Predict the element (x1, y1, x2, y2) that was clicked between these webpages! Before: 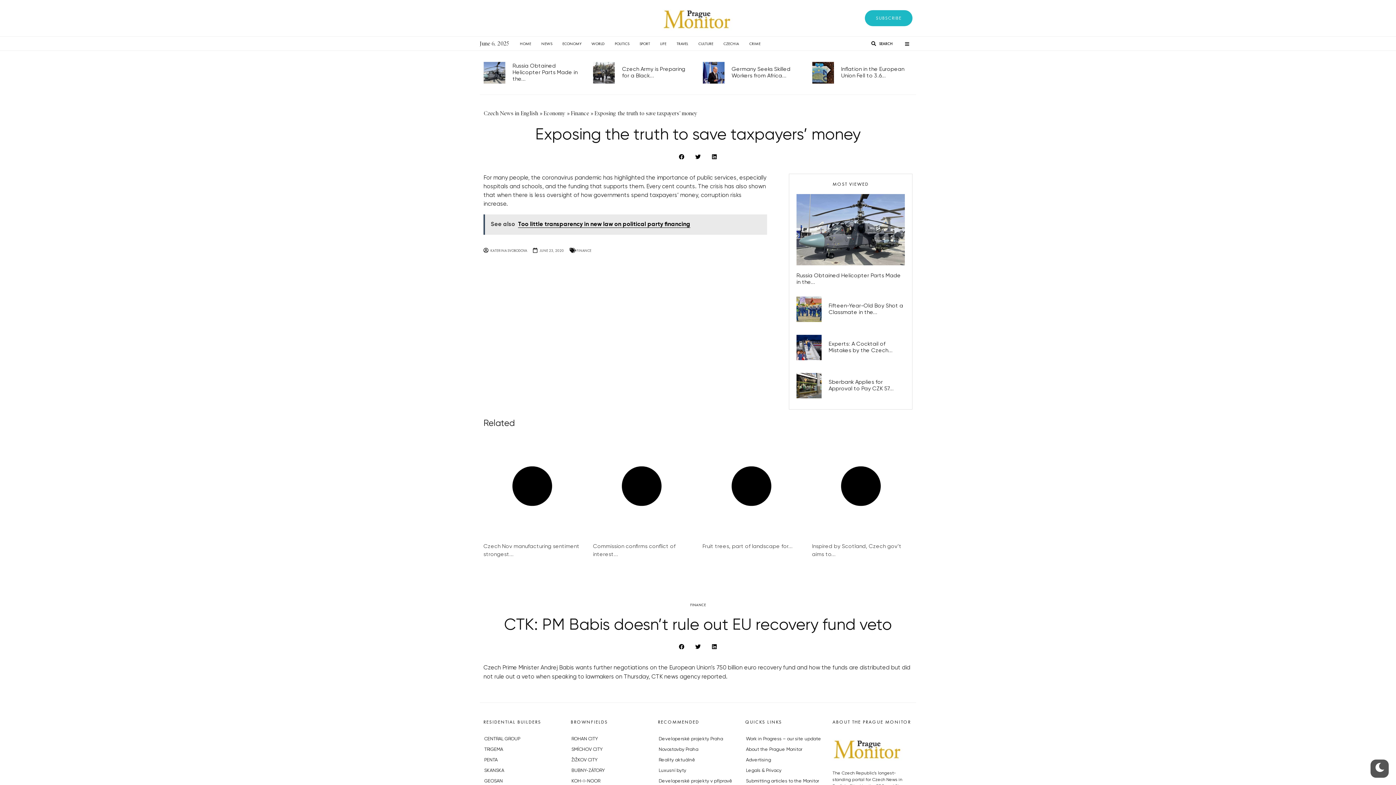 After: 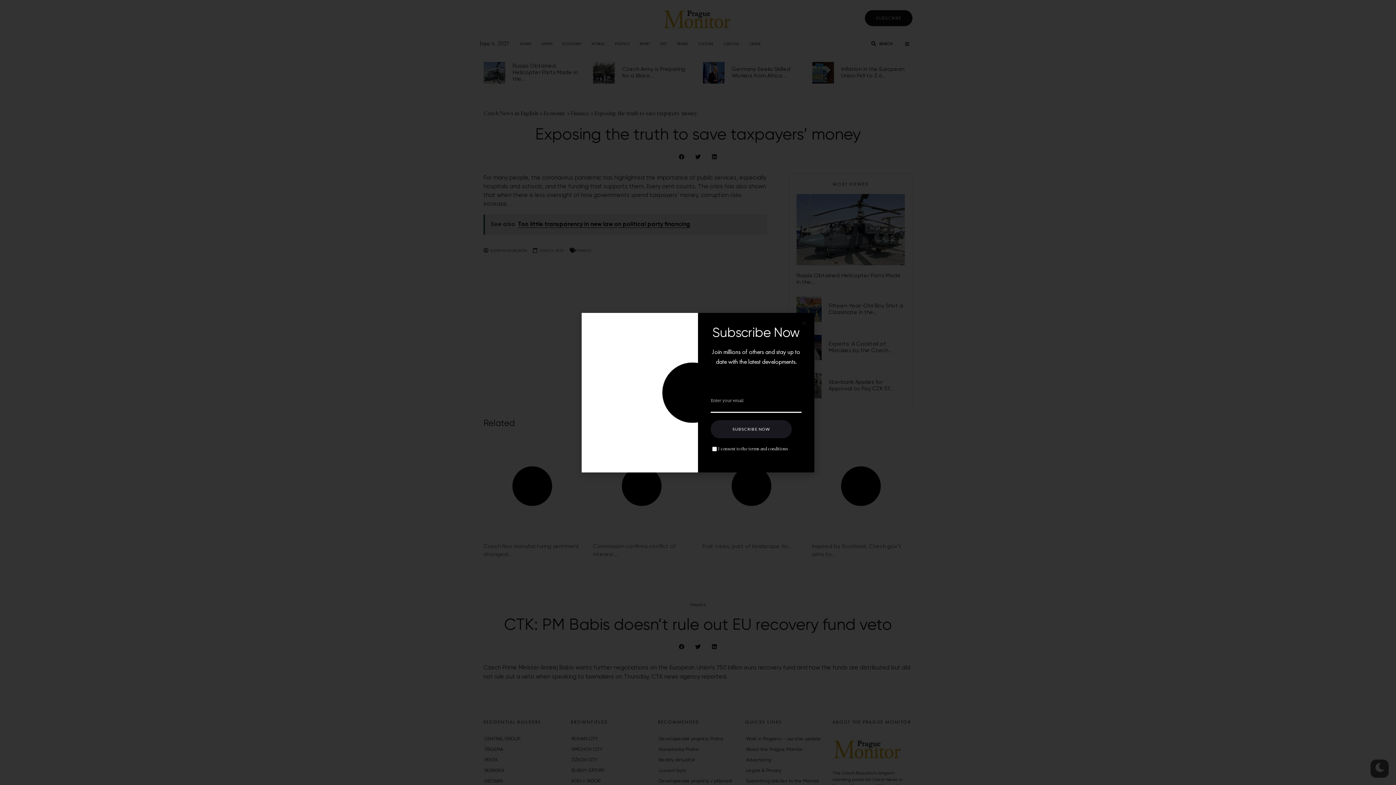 Action: bbox: (865, 10, 912, 26) label: SUBSCRIBE